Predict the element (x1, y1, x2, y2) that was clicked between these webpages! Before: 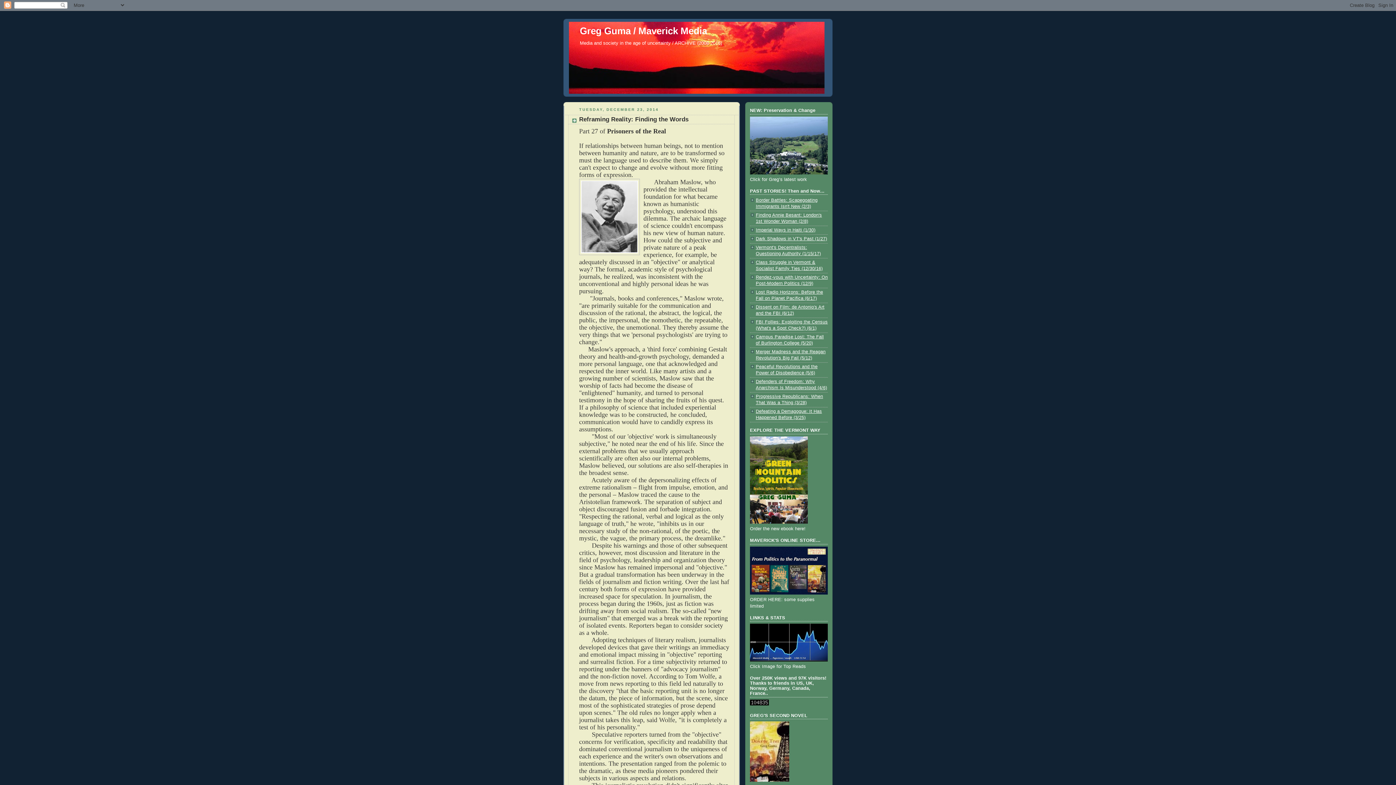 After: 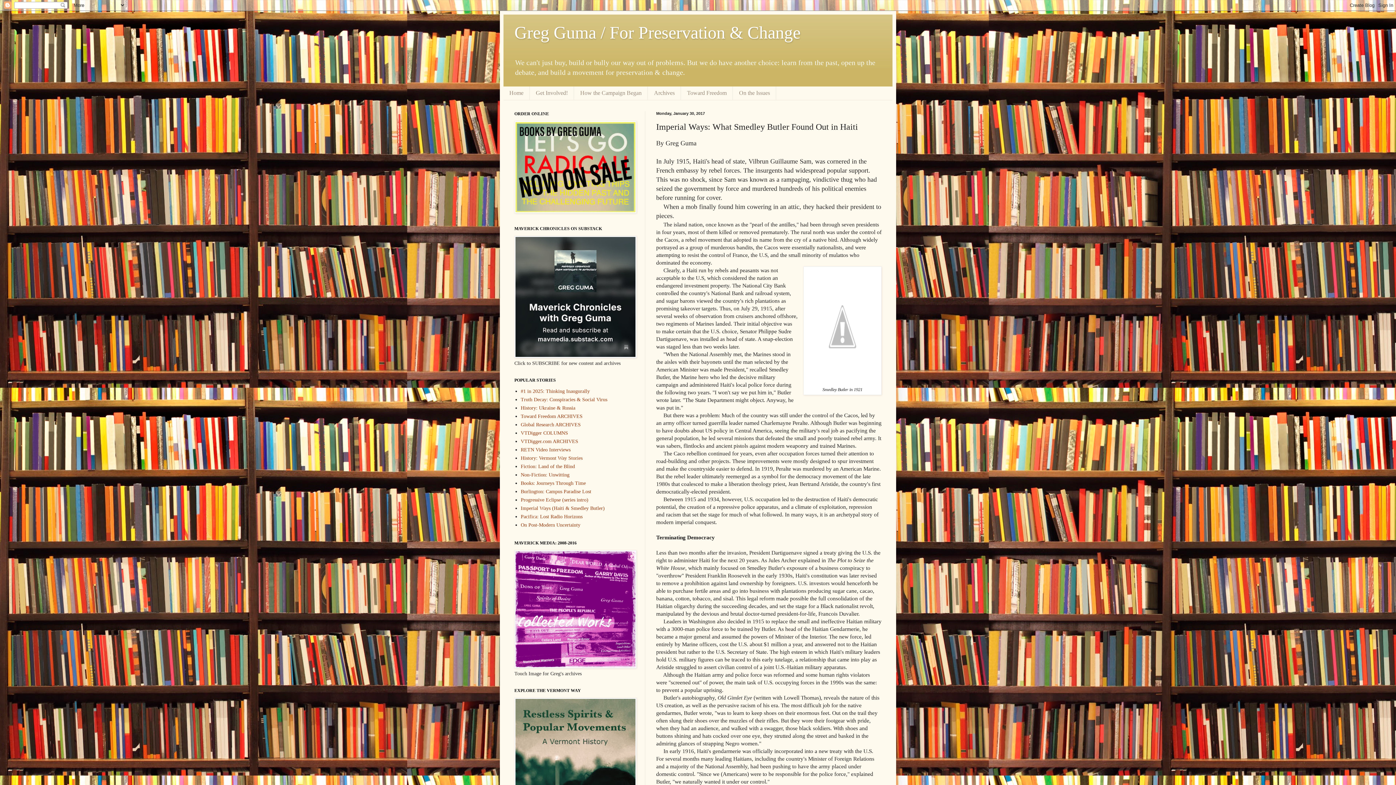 Action: label: Imperial Ways in Haiti (1/30) bbox: (756, 227, 815, 232)